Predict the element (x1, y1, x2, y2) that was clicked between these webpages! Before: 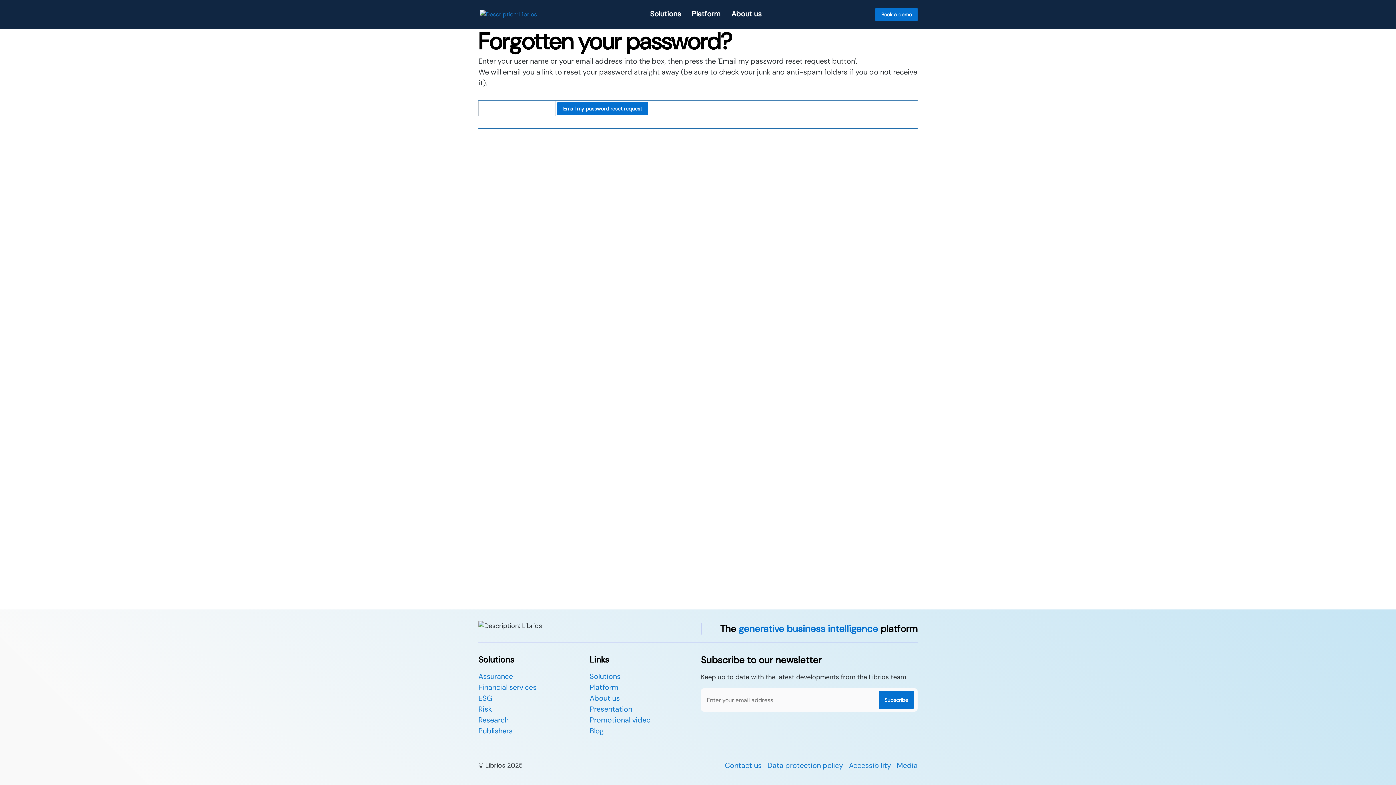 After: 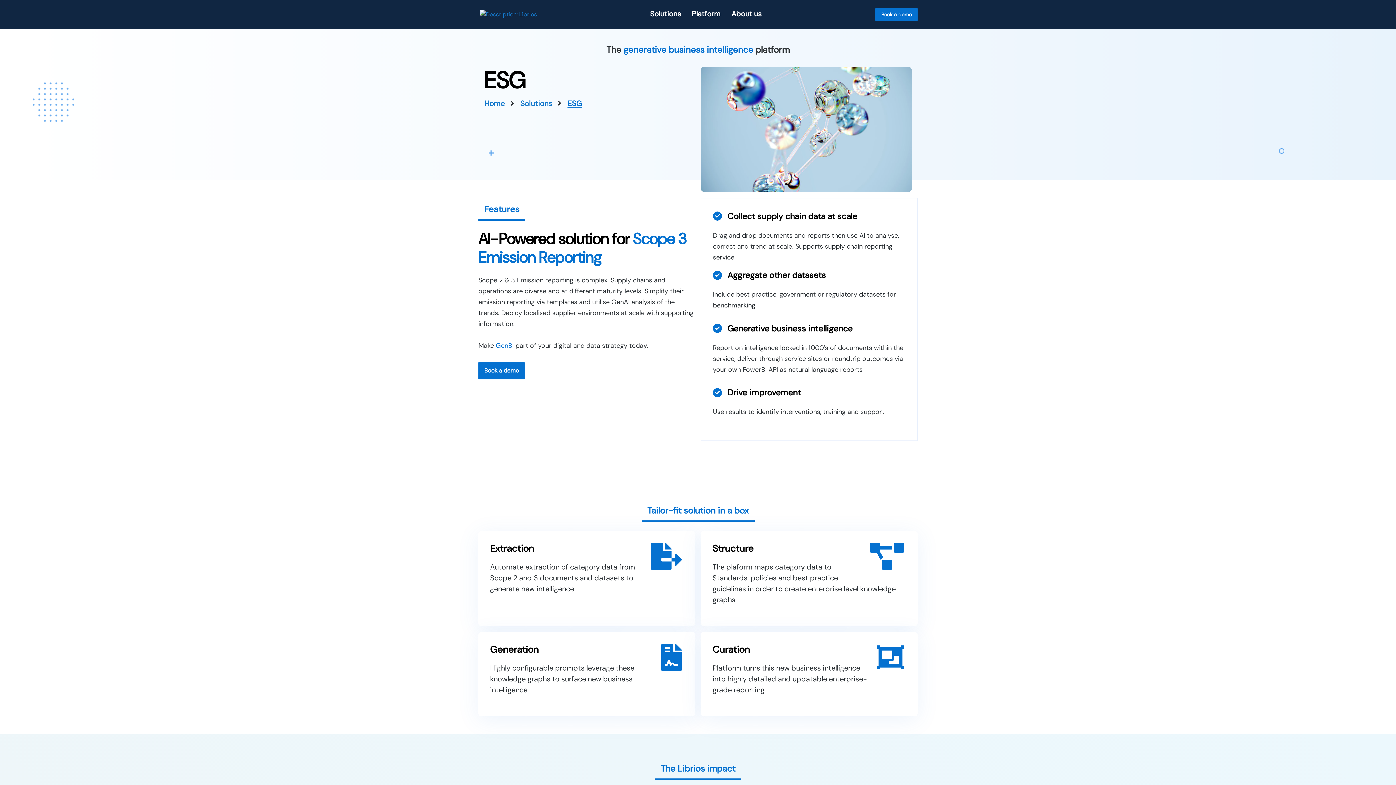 Action: label: ESG bbox: (478, 693, 492, 703)